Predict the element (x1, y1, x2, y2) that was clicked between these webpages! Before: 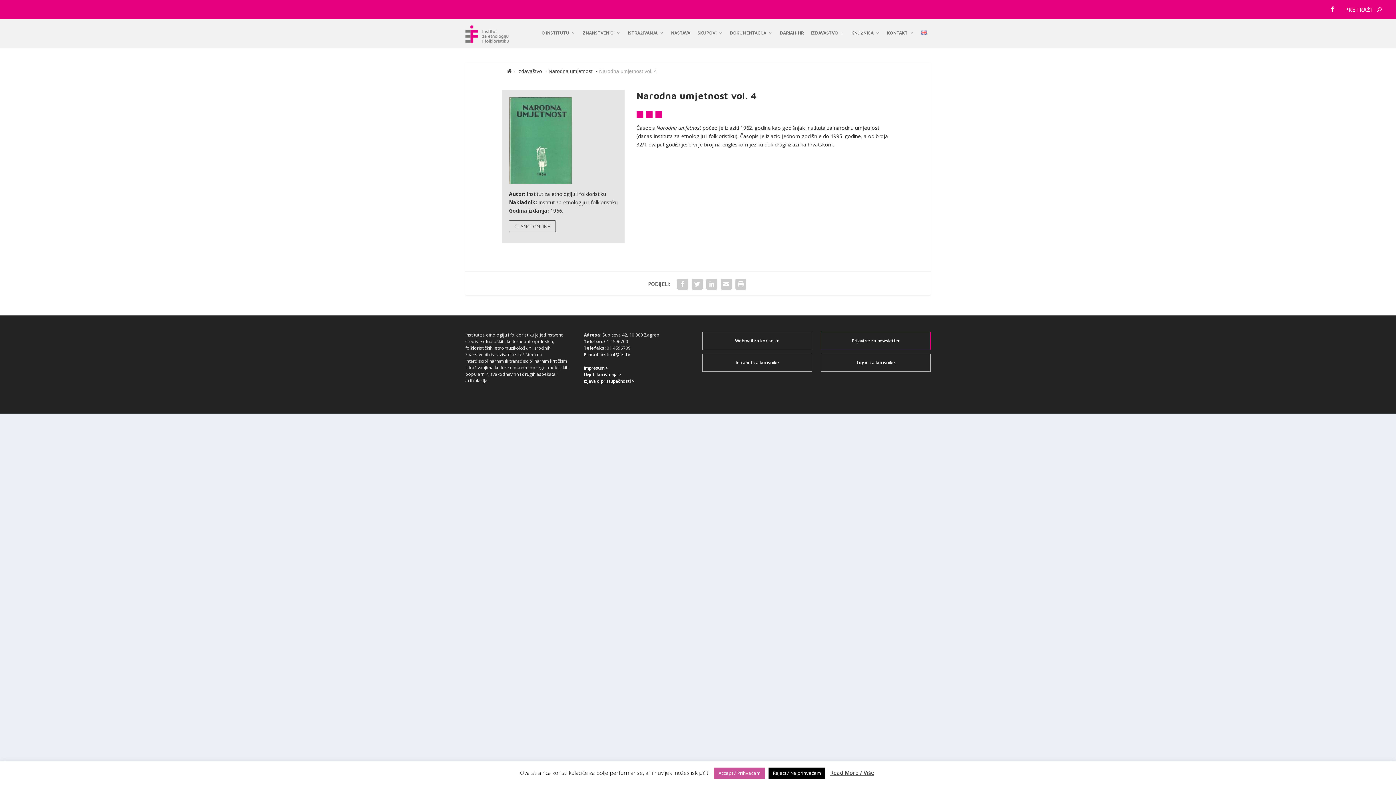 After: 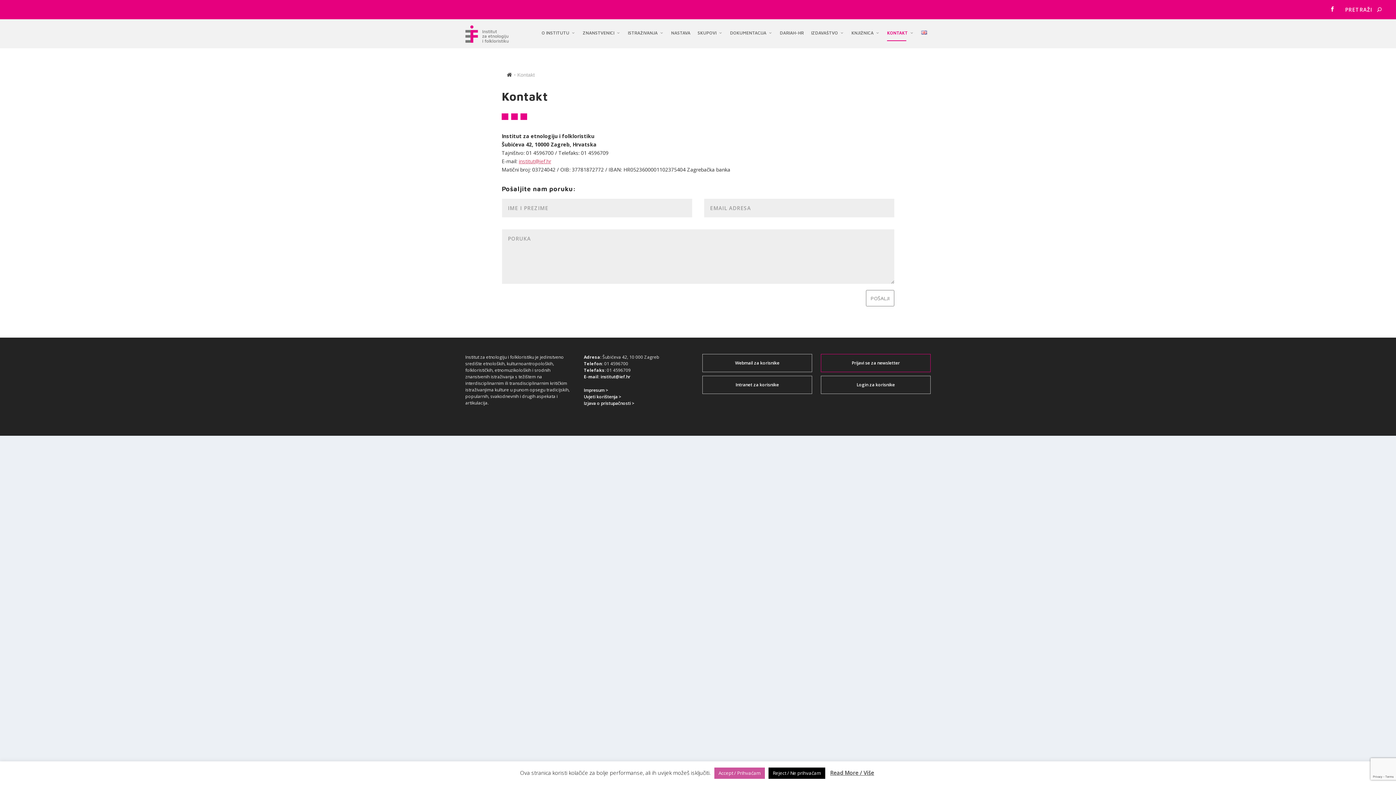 Action: label: KONTAKT bbox: (887, 30, 914, 48)